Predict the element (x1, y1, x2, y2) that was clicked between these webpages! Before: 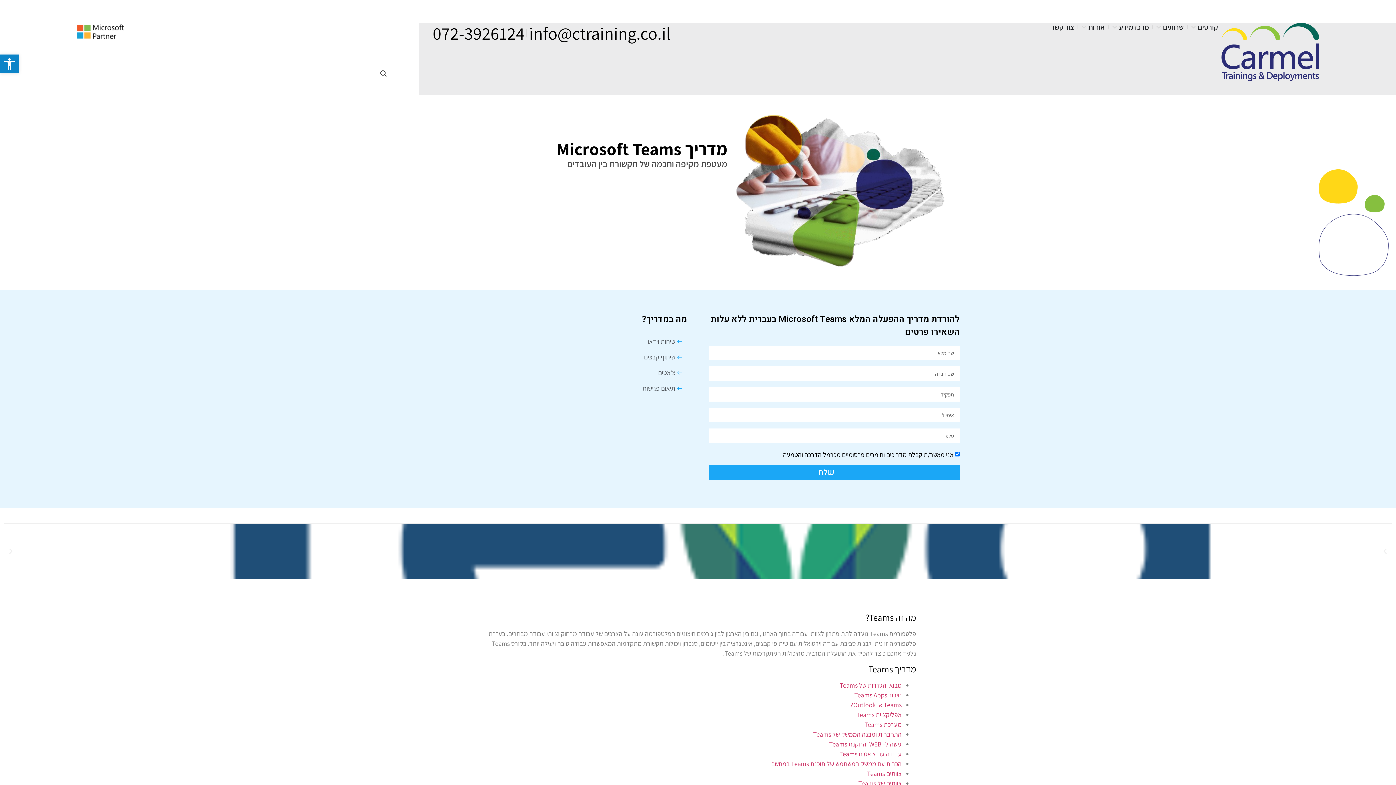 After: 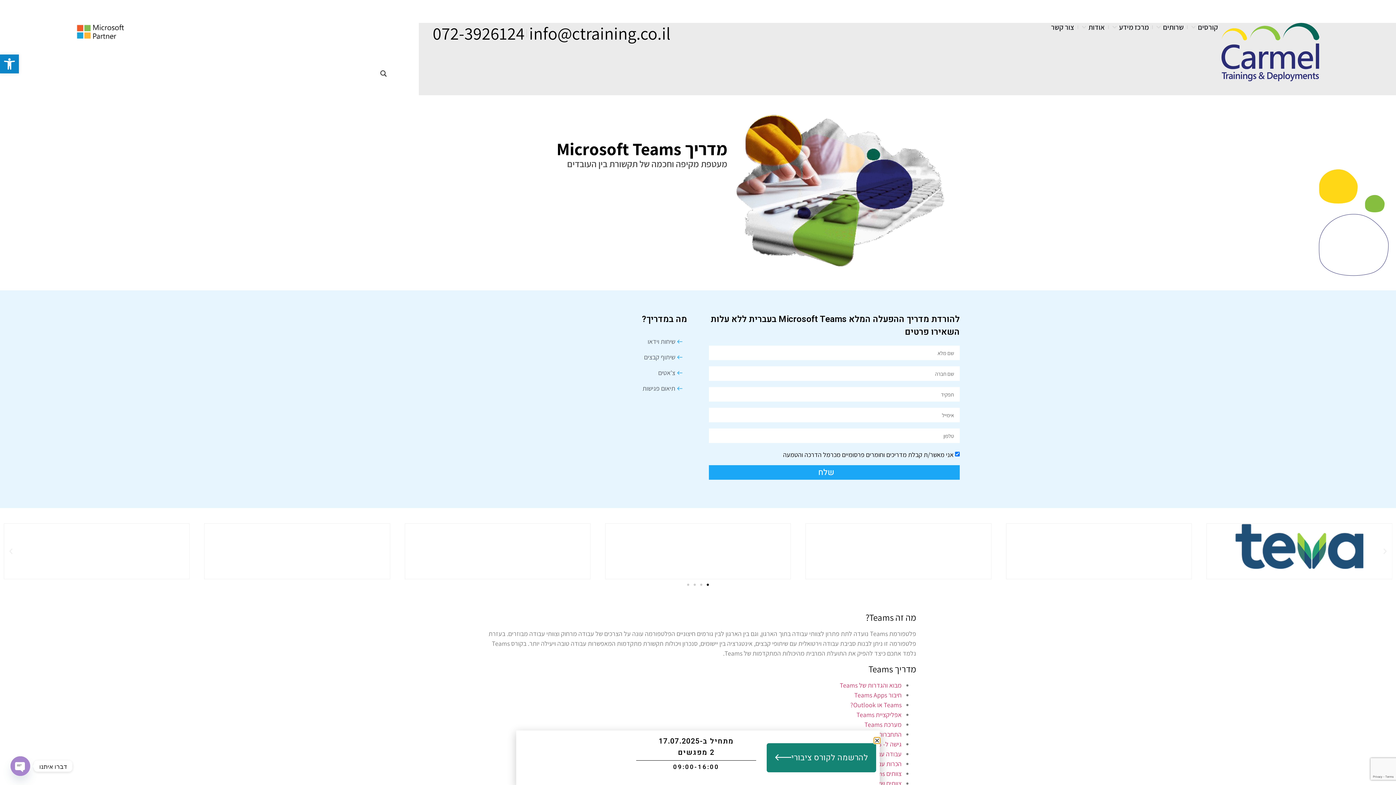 Action: label: Search magnifier button bbox: (176, 6, 188, 19)